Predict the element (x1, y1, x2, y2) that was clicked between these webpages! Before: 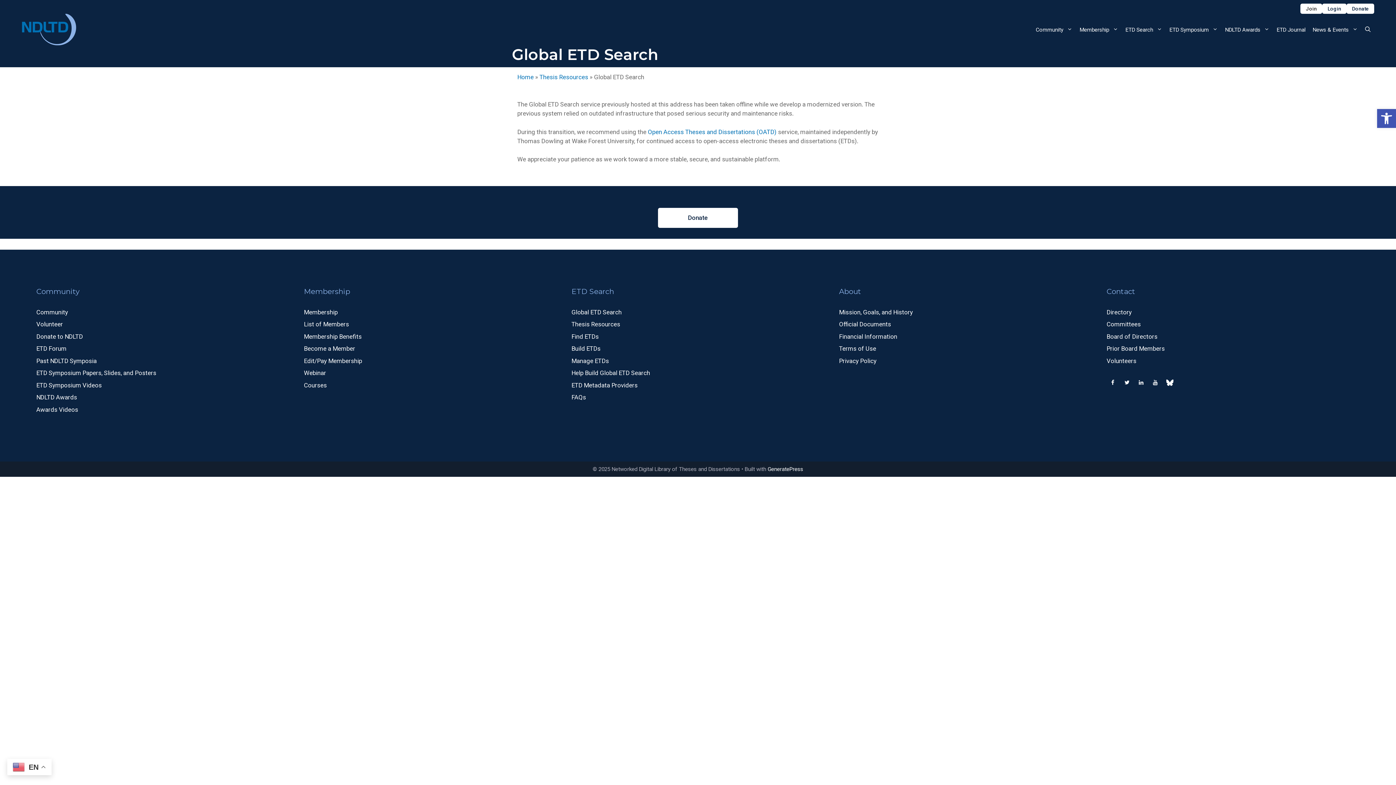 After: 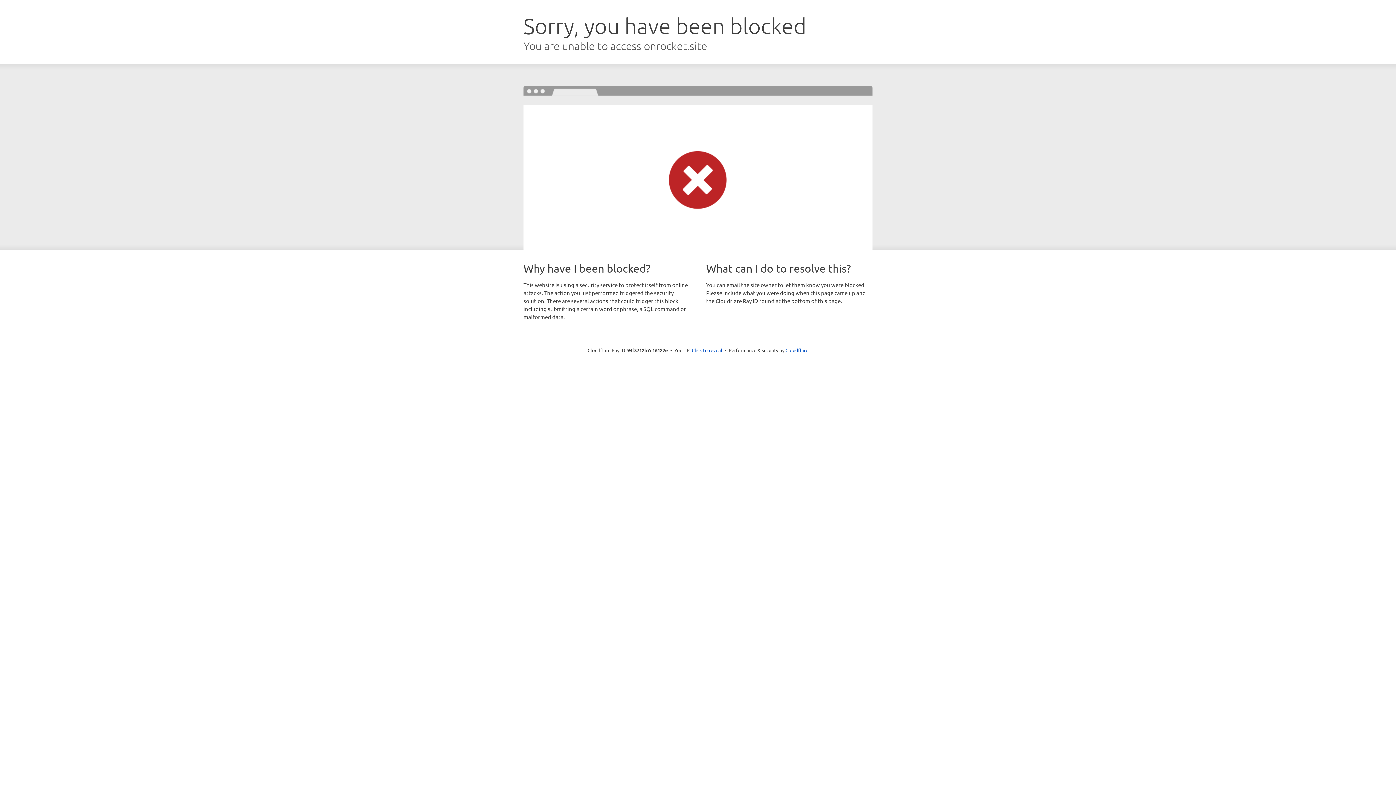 Action: bbox: (767, 466, 803, 472) label: GeneratePress